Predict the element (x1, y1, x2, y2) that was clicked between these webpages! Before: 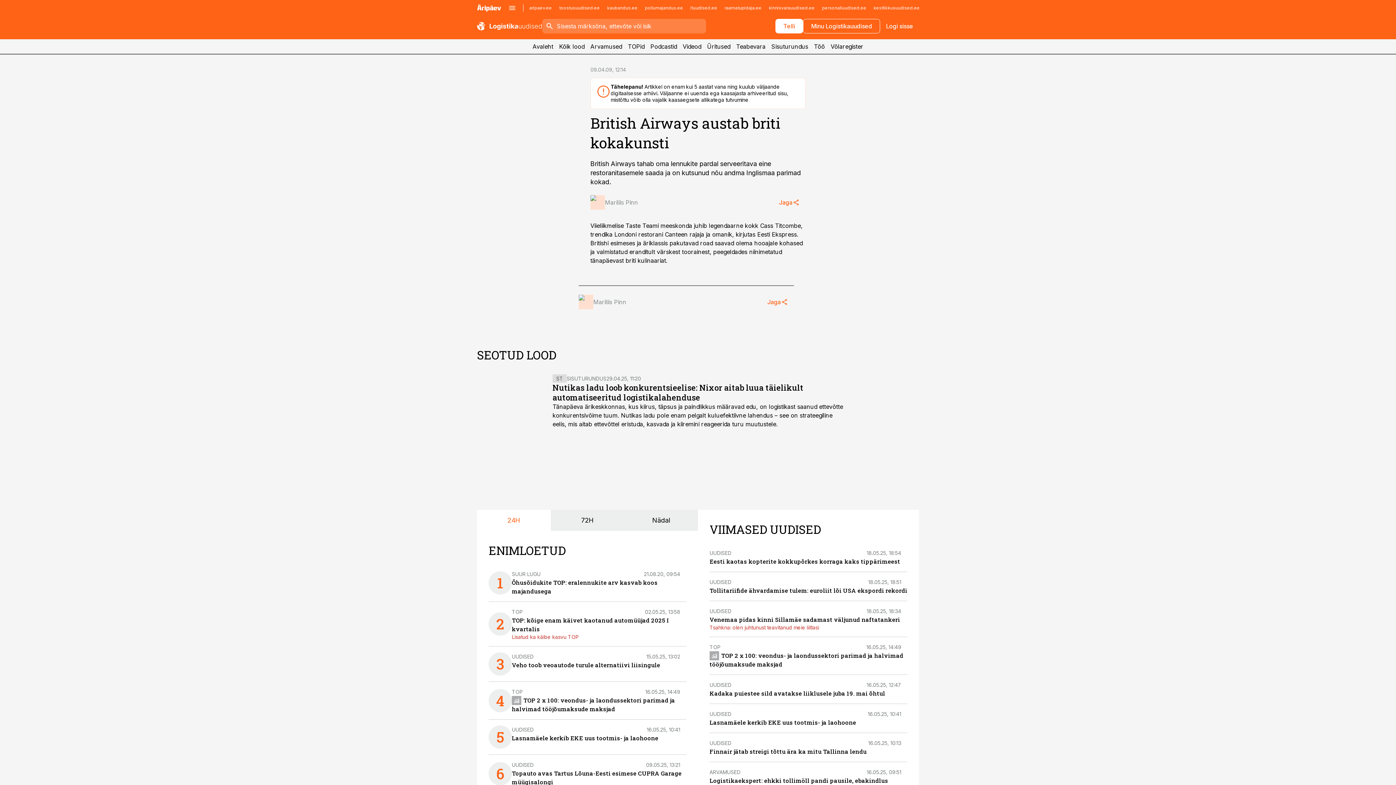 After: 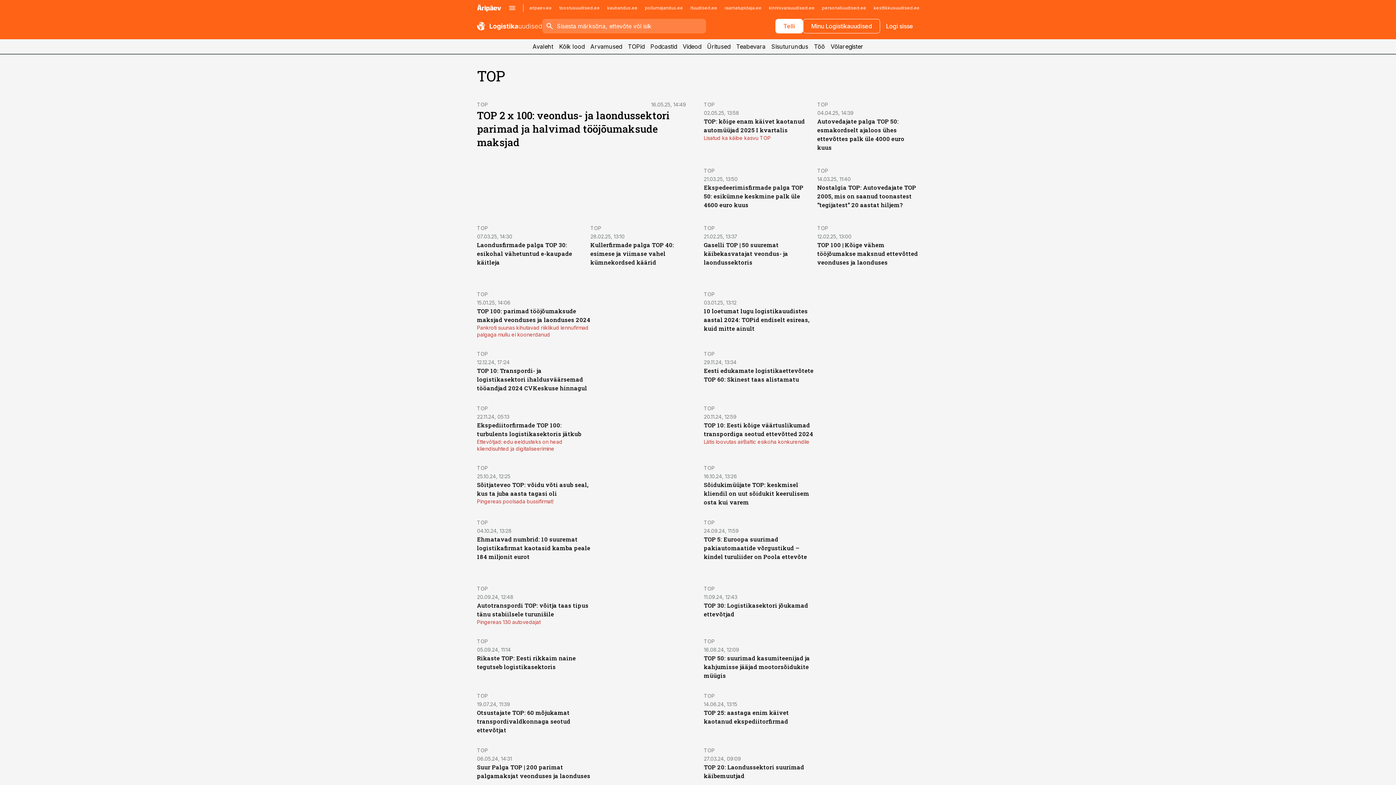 Action: label: TOP bbox: (709, 644, 720, 650)